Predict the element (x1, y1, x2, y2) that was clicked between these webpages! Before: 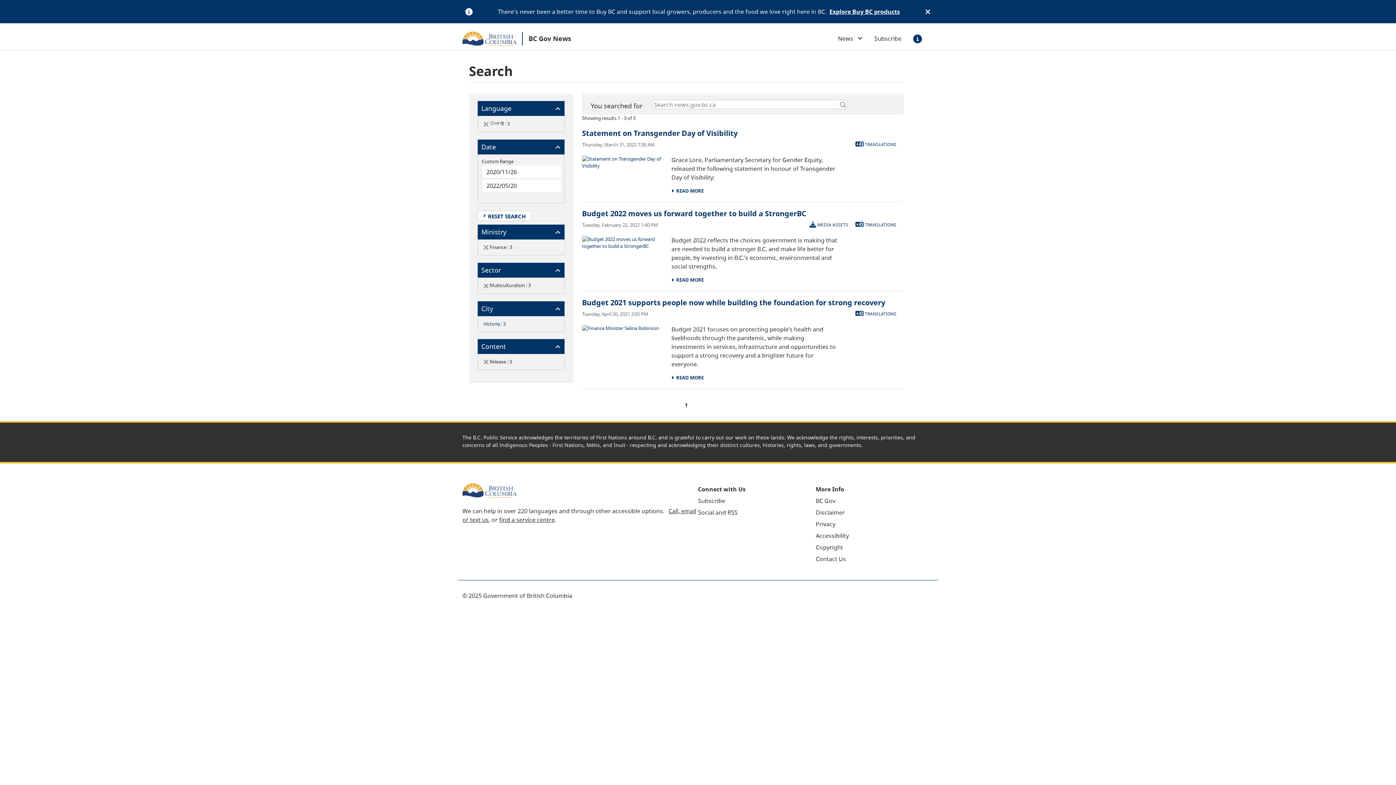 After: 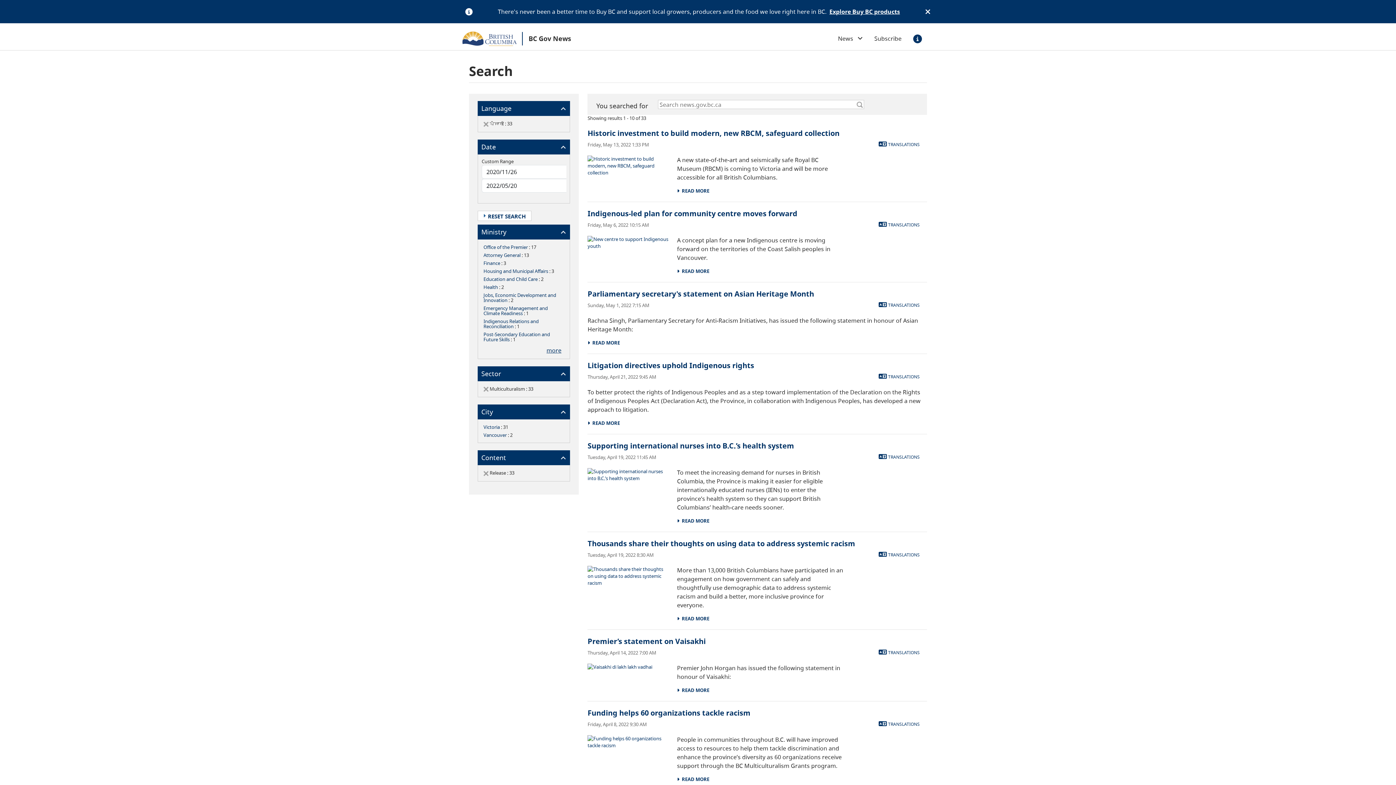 Action: bbox: (483, 243, 488, 250)